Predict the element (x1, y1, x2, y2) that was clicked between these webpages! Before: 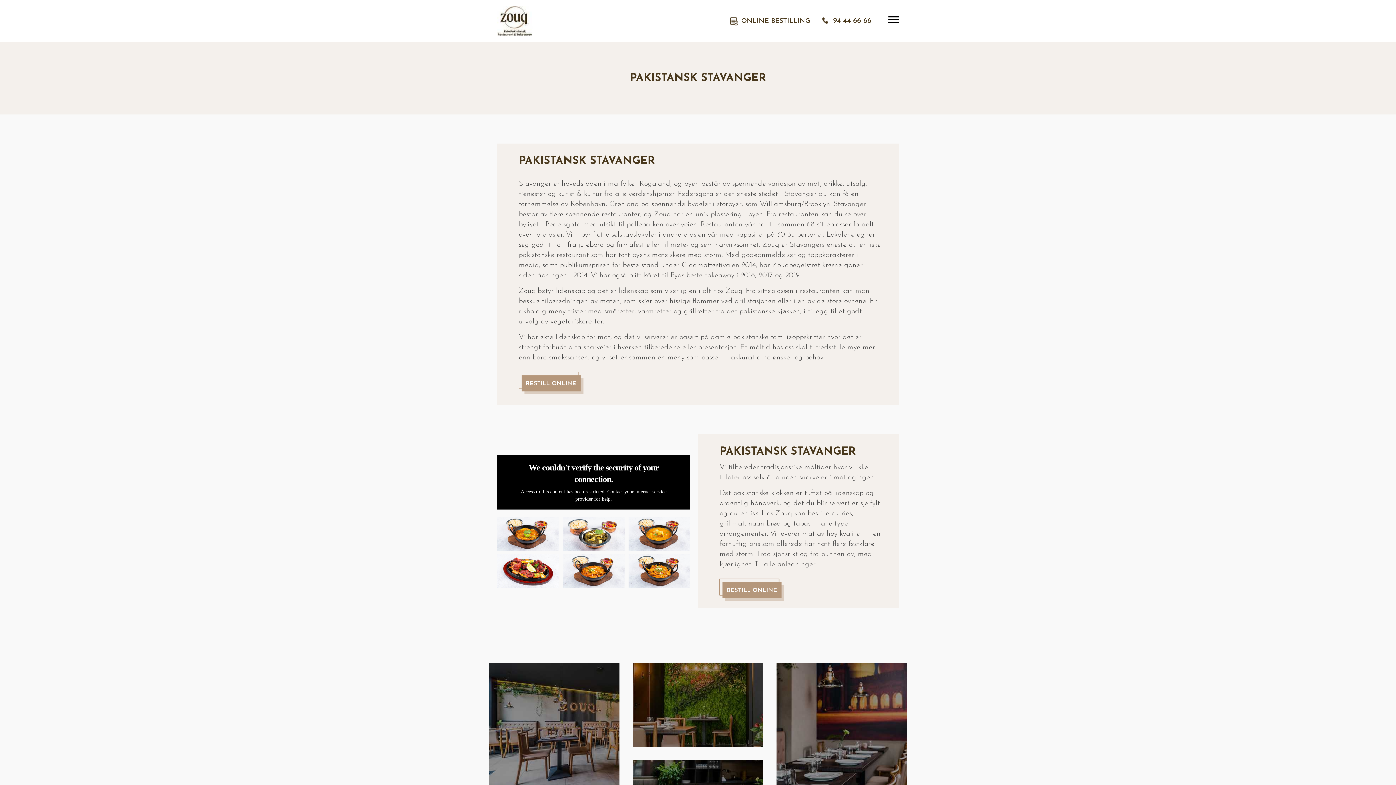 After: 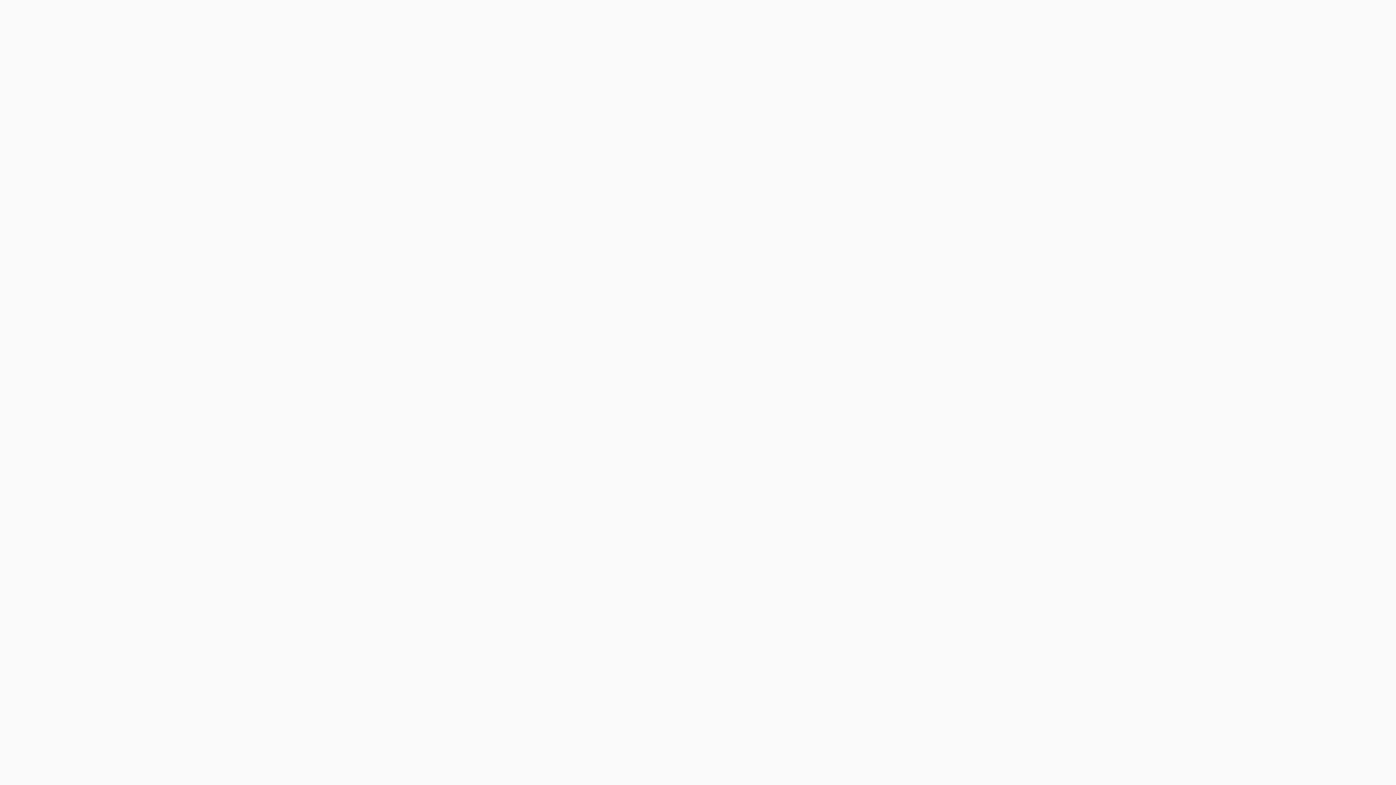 Action: bbox: (518, 372, 583, 394) label: BESTILL ONLINE